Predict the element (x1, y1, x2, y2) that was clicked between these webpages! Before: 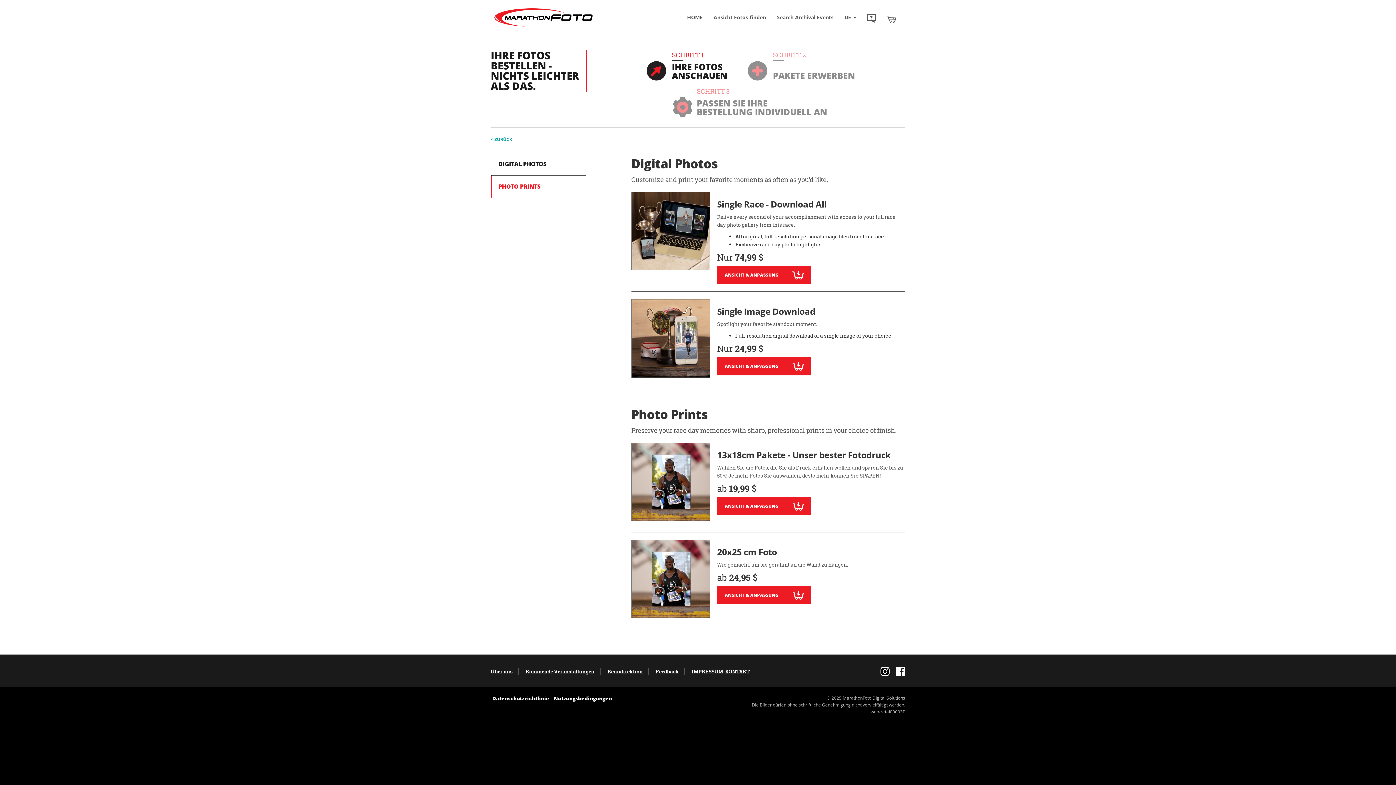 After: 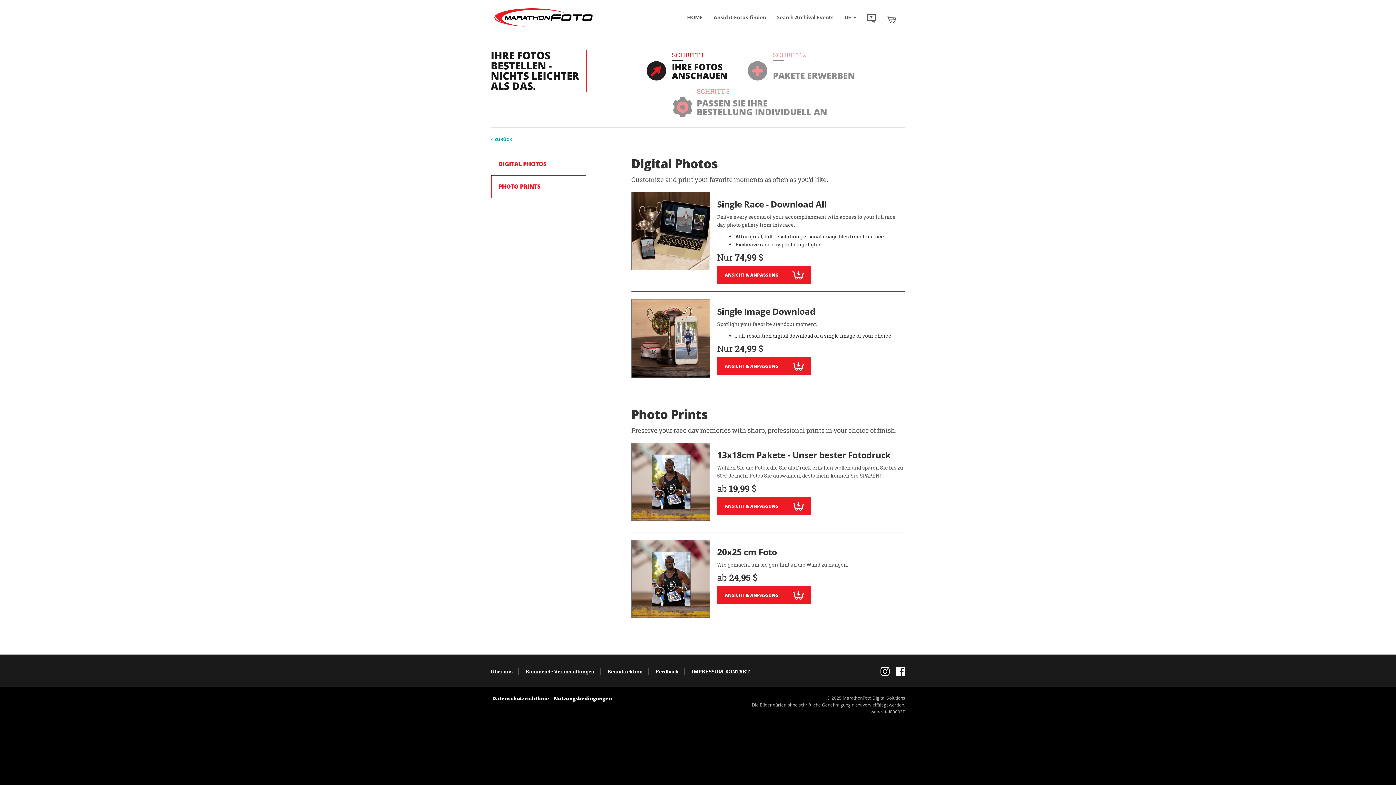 Action: label: DIGITAL PHOTOS bbox: (490, 153, 586, 175)